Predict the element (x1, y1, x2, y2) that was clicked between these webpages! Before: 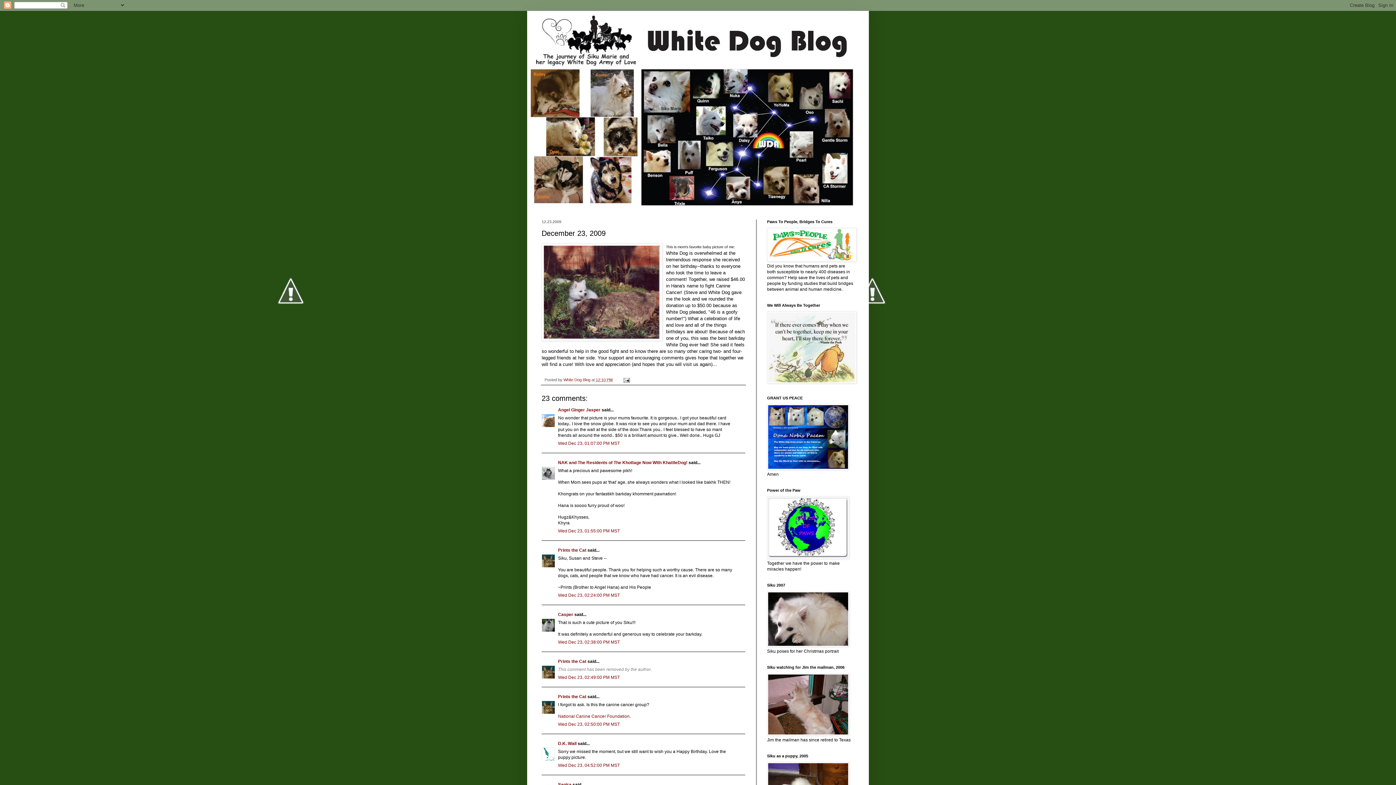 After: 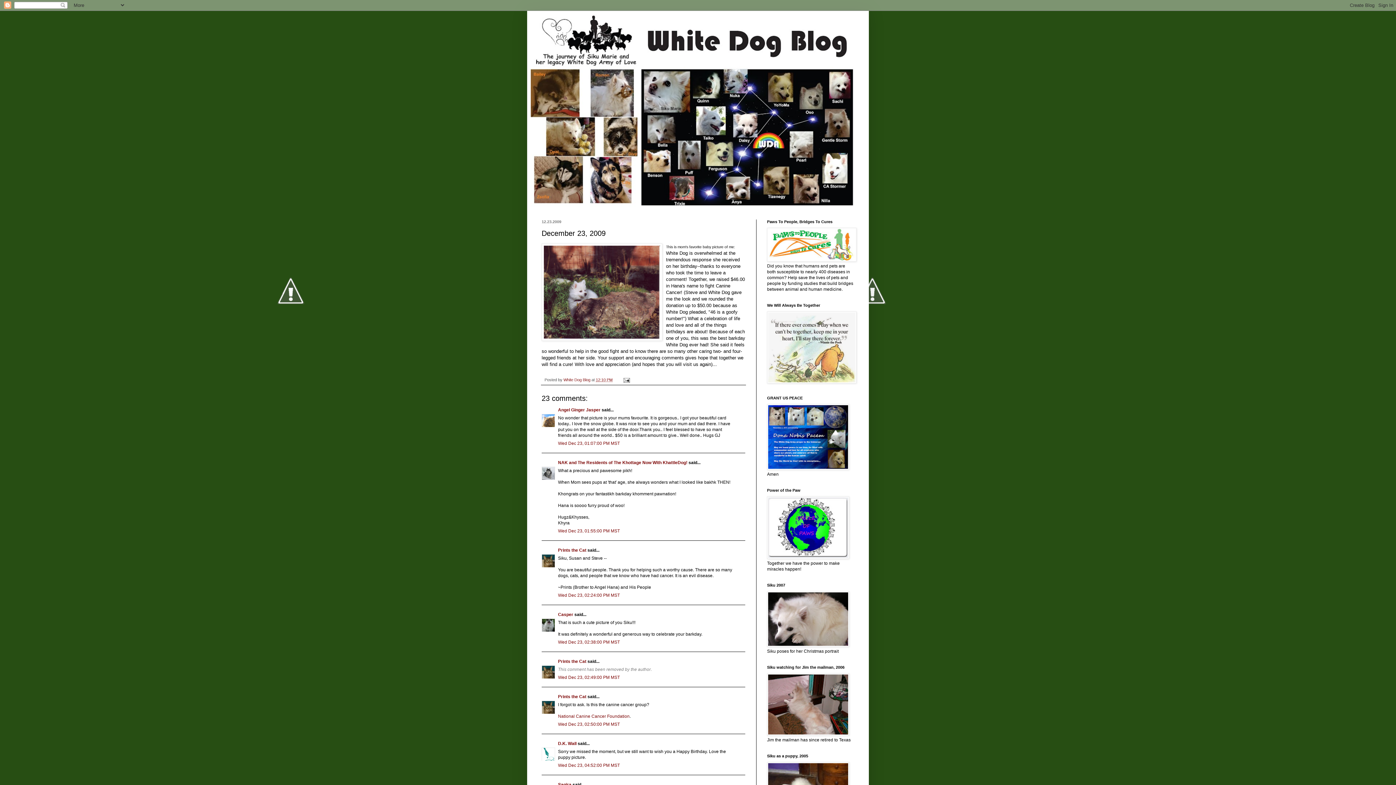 Action: label: 12:10 PM bbox: (596, 377, 612, 382)